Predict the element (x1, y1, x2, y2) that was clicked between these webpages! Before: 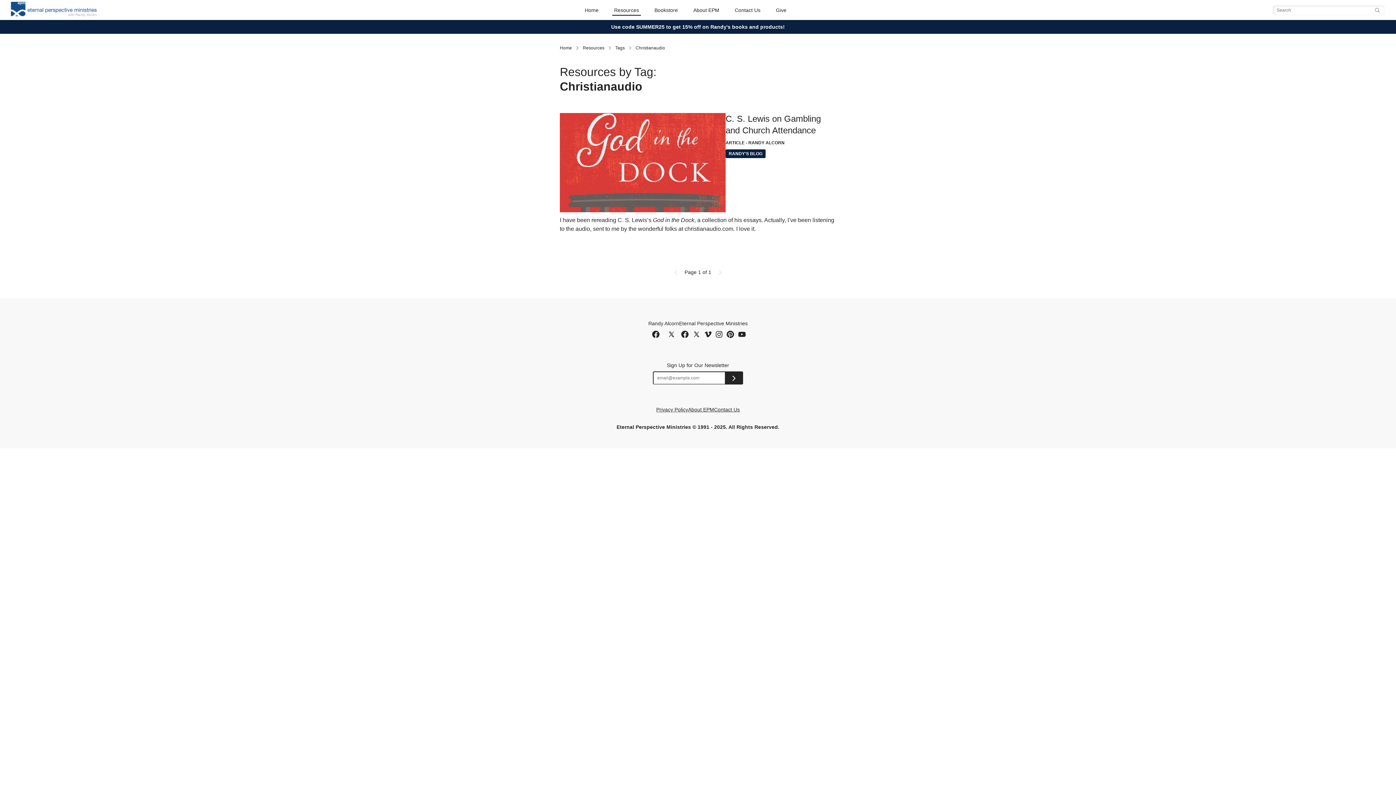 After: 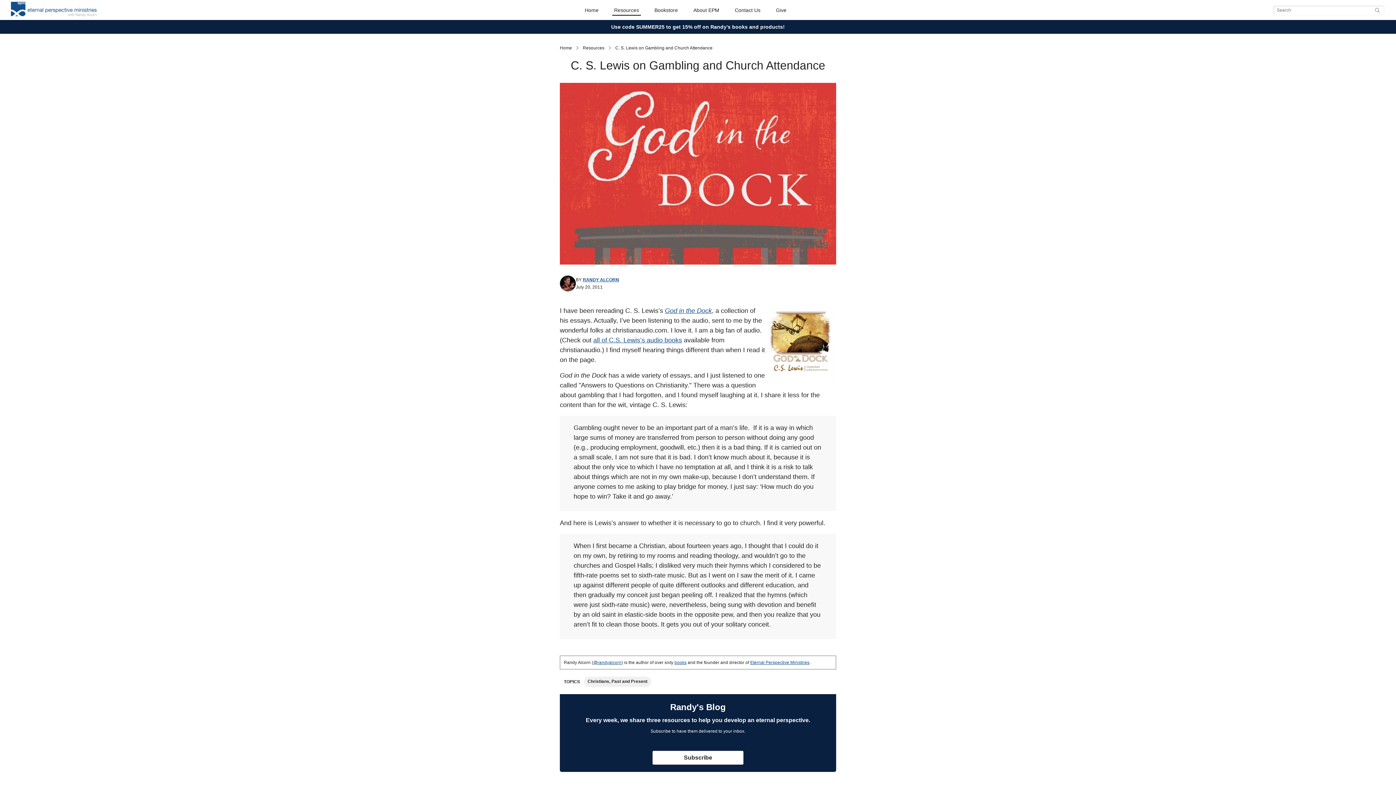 Action: bbox: (560, 113, 836, 233) label: C. S. Lewis on Gambling and Church Attendance
ARTICLE - RANDY ALCORN
RANDY'S BLOG
I have been rereading C. S. Lewis’s God in the Dock, a collection of his essays. Actually, I’ve been listening to the audio, sent to me by the wonderful folks at christianaudio.com. I love it.